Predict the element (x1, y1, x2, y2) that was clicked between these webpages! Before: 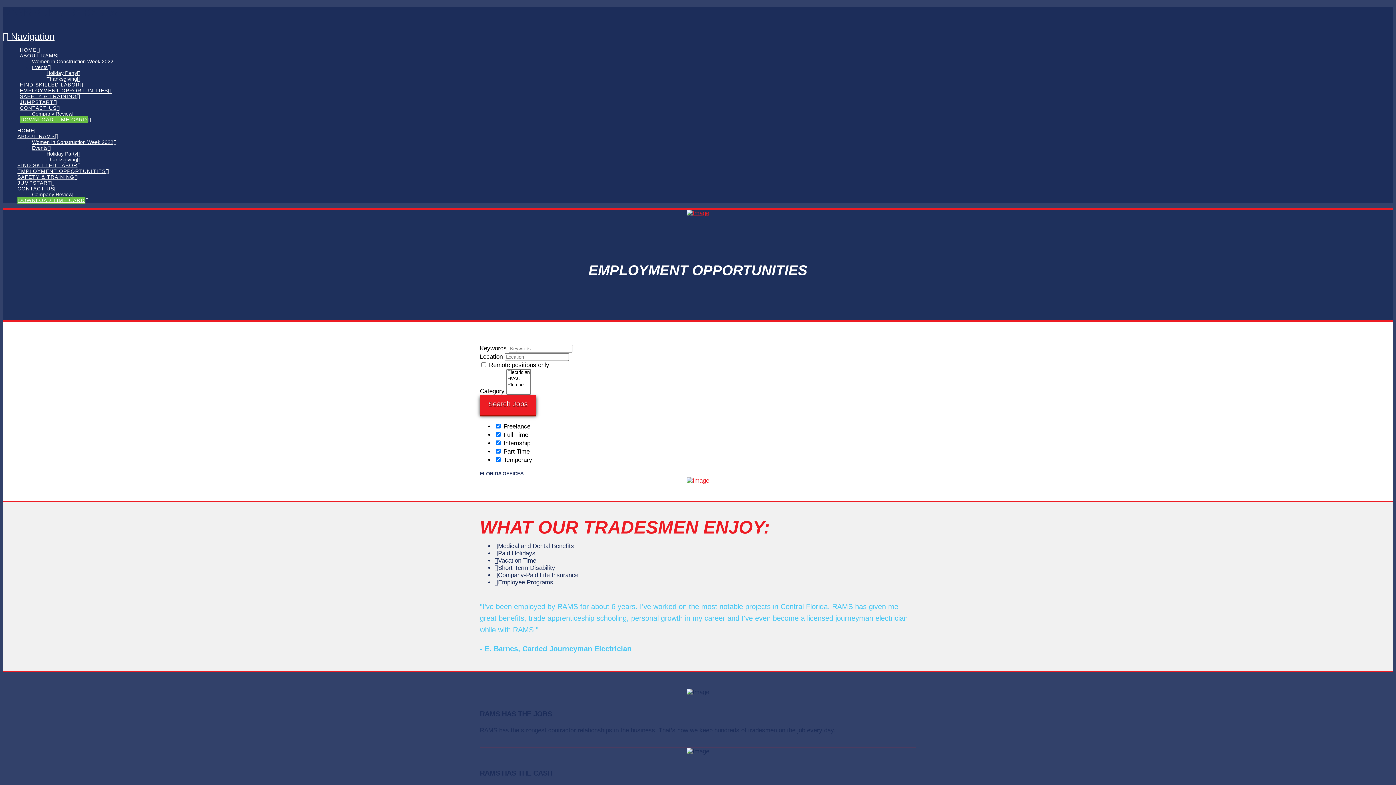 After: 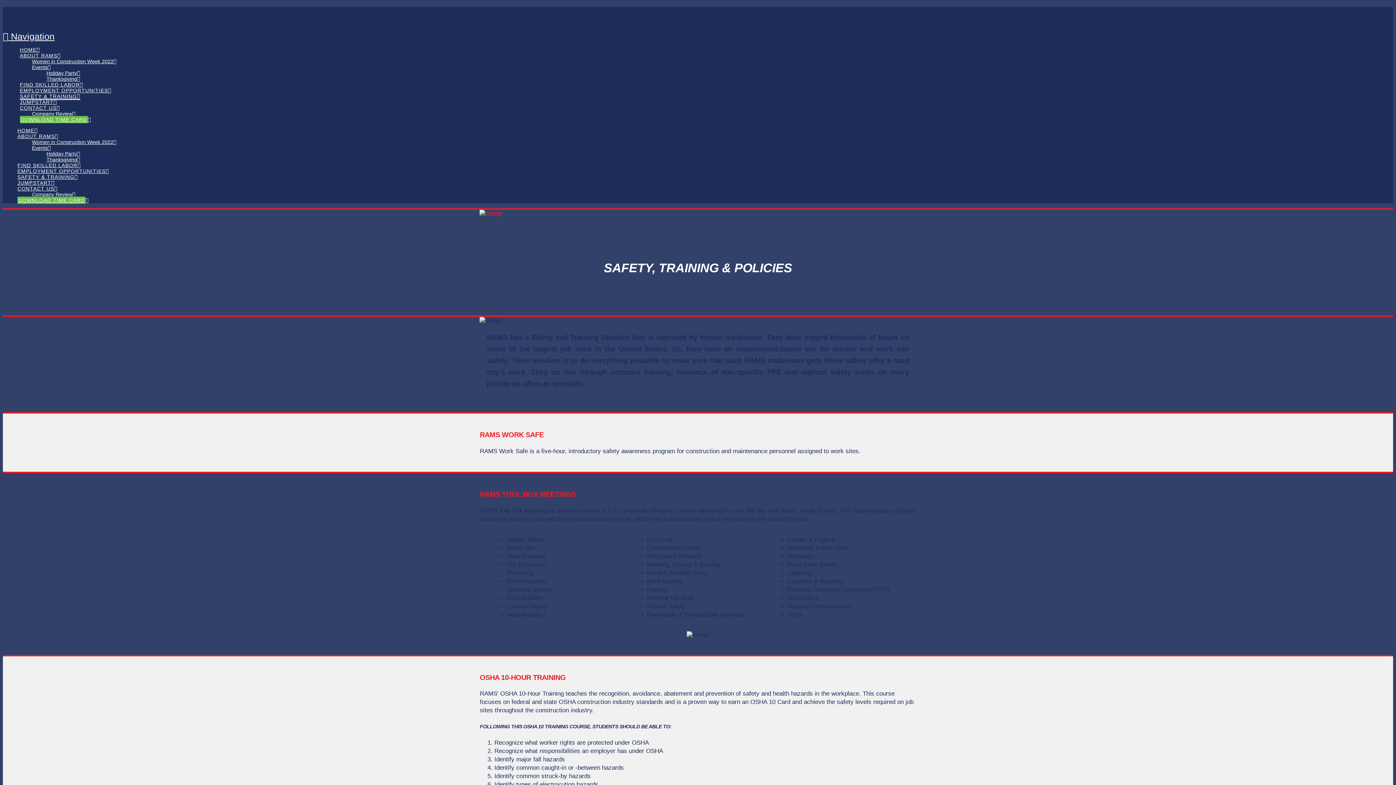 Action: label: SAFETY & TRAINING bbox: (17, 174, 77, 179)